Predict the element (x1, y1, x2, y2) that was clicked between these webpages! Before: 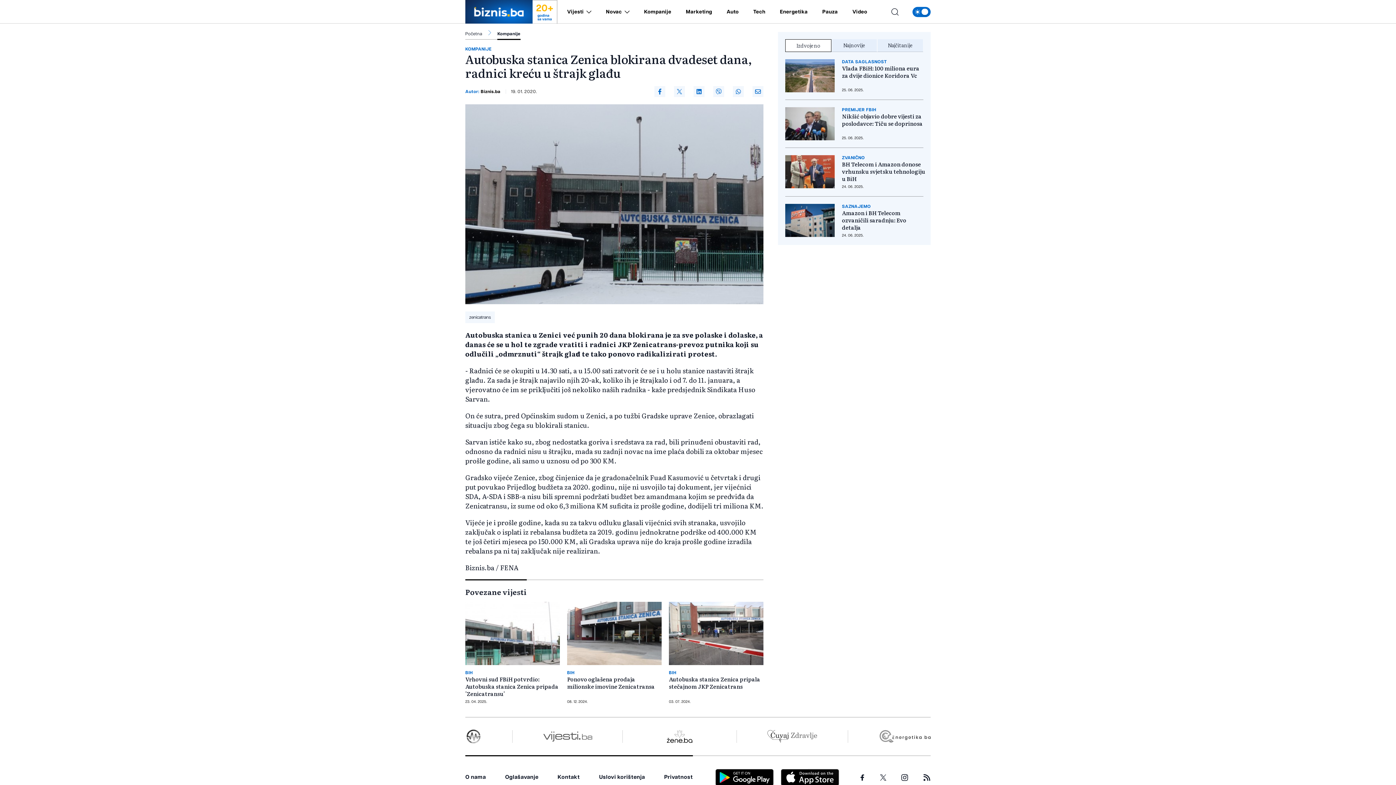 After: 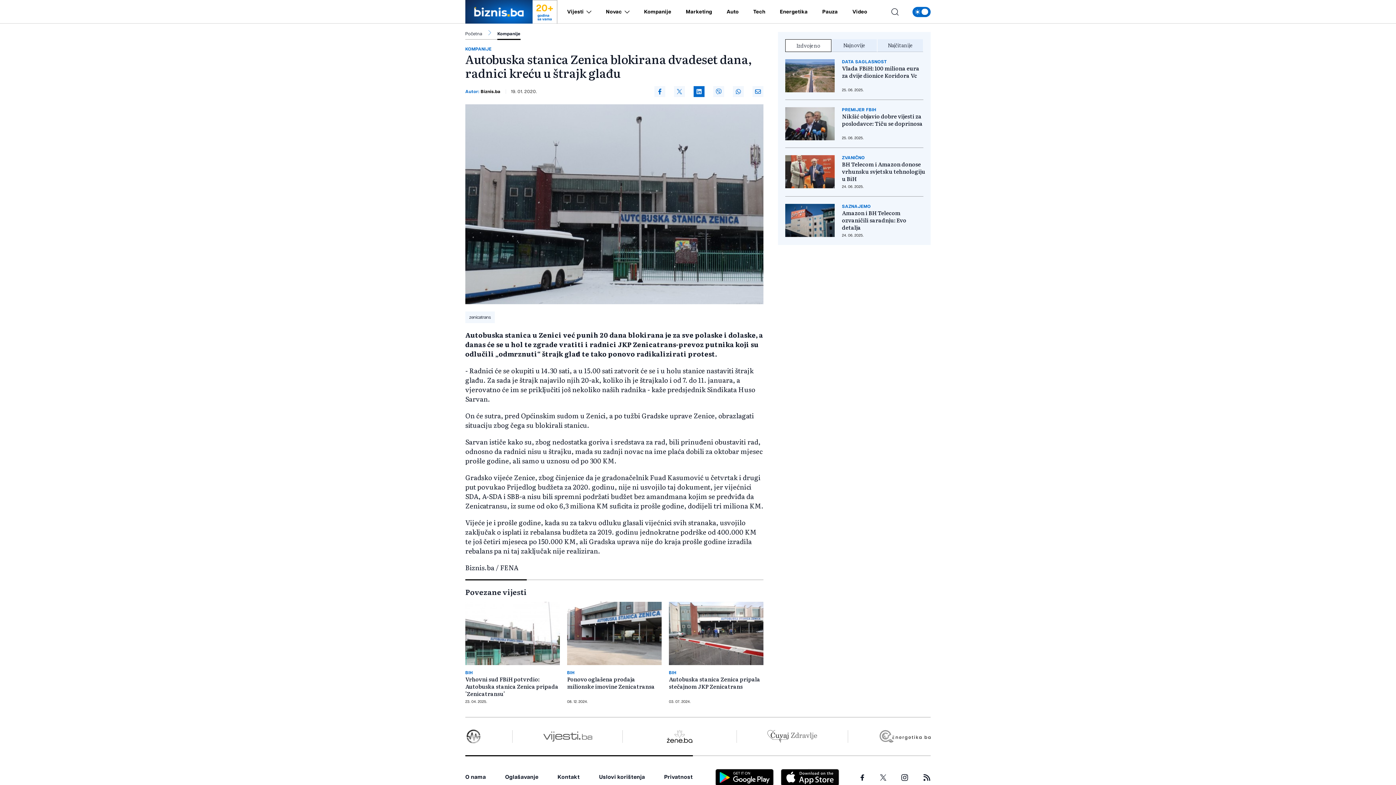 Action: bbox: (693, 86, 704, 97)